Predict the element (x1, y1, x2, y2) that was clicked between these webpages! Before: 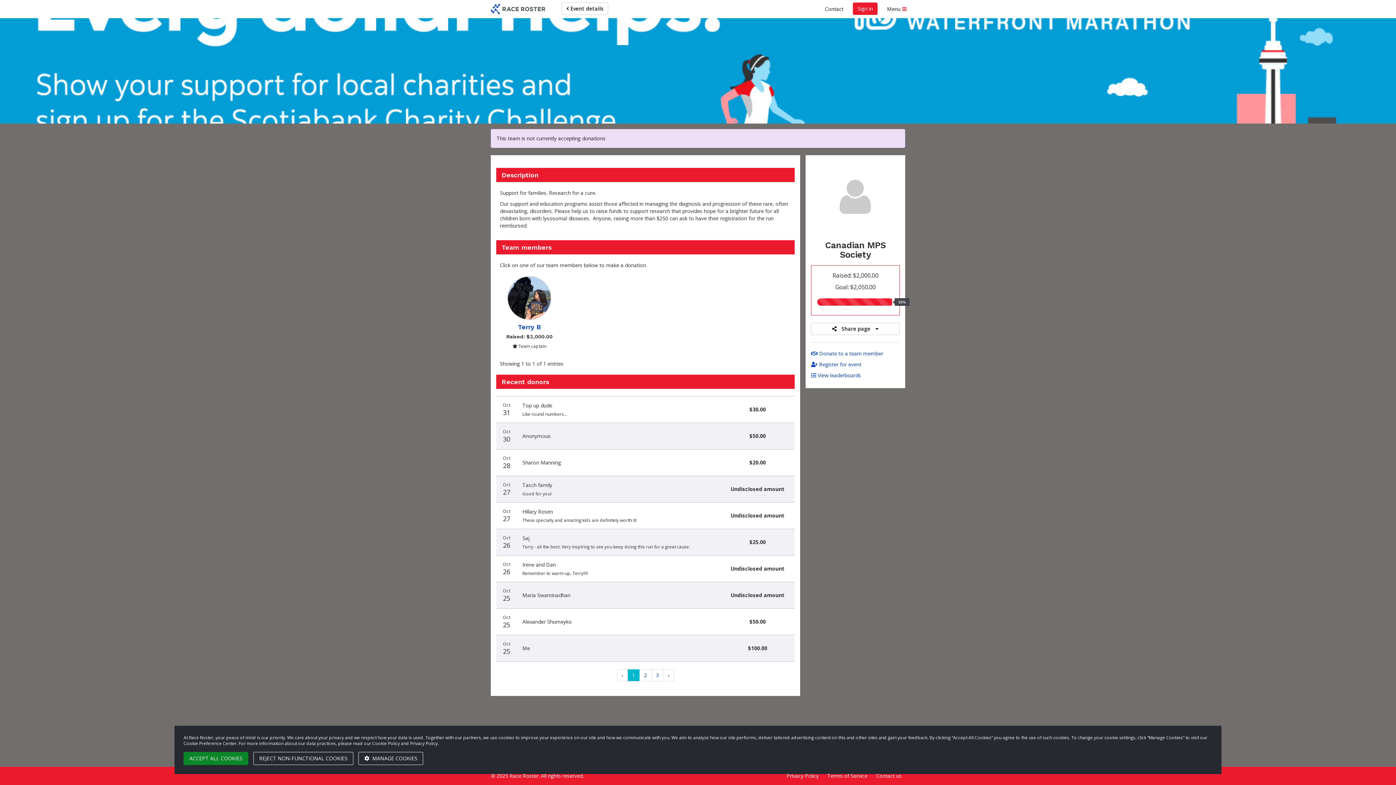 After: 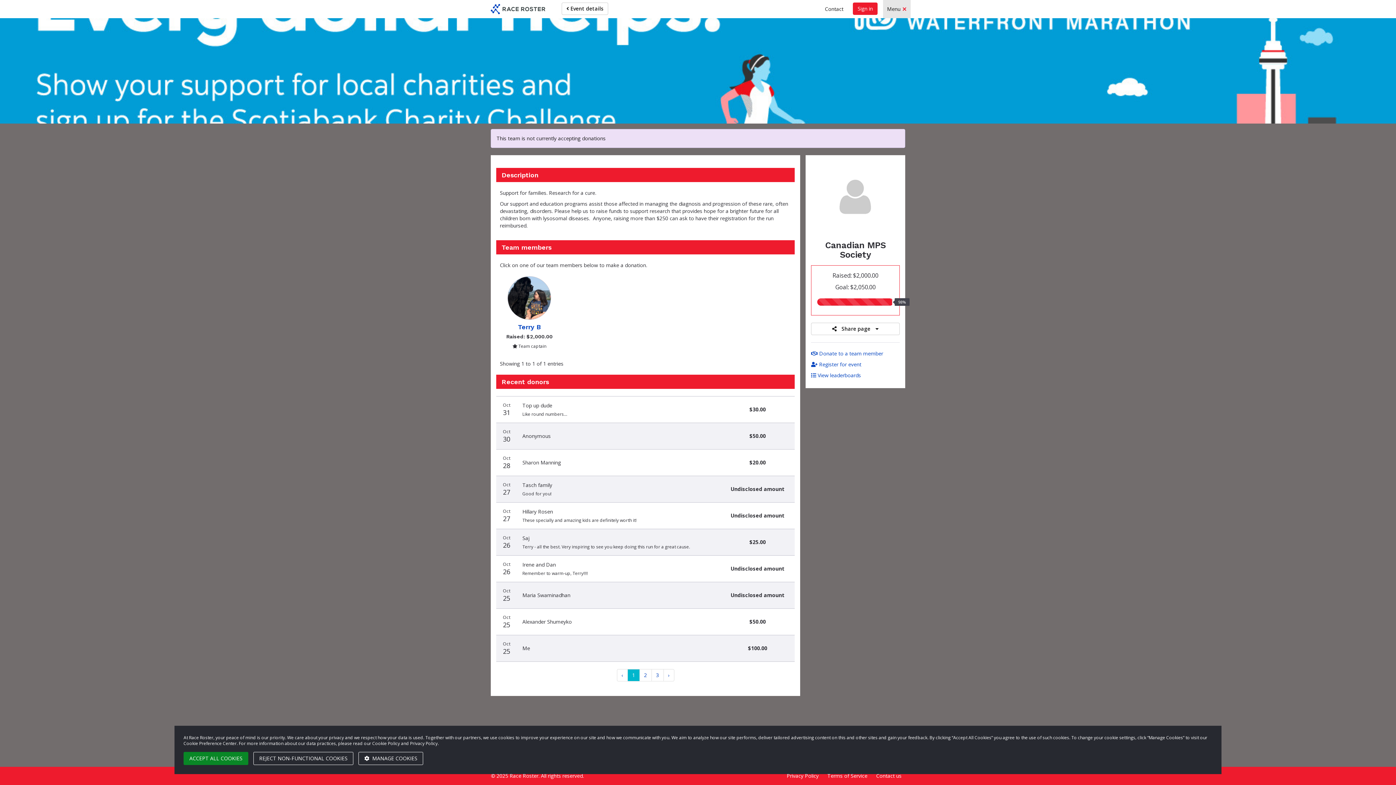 Action: label: Menu bbox: (883, 0, 910, 18)